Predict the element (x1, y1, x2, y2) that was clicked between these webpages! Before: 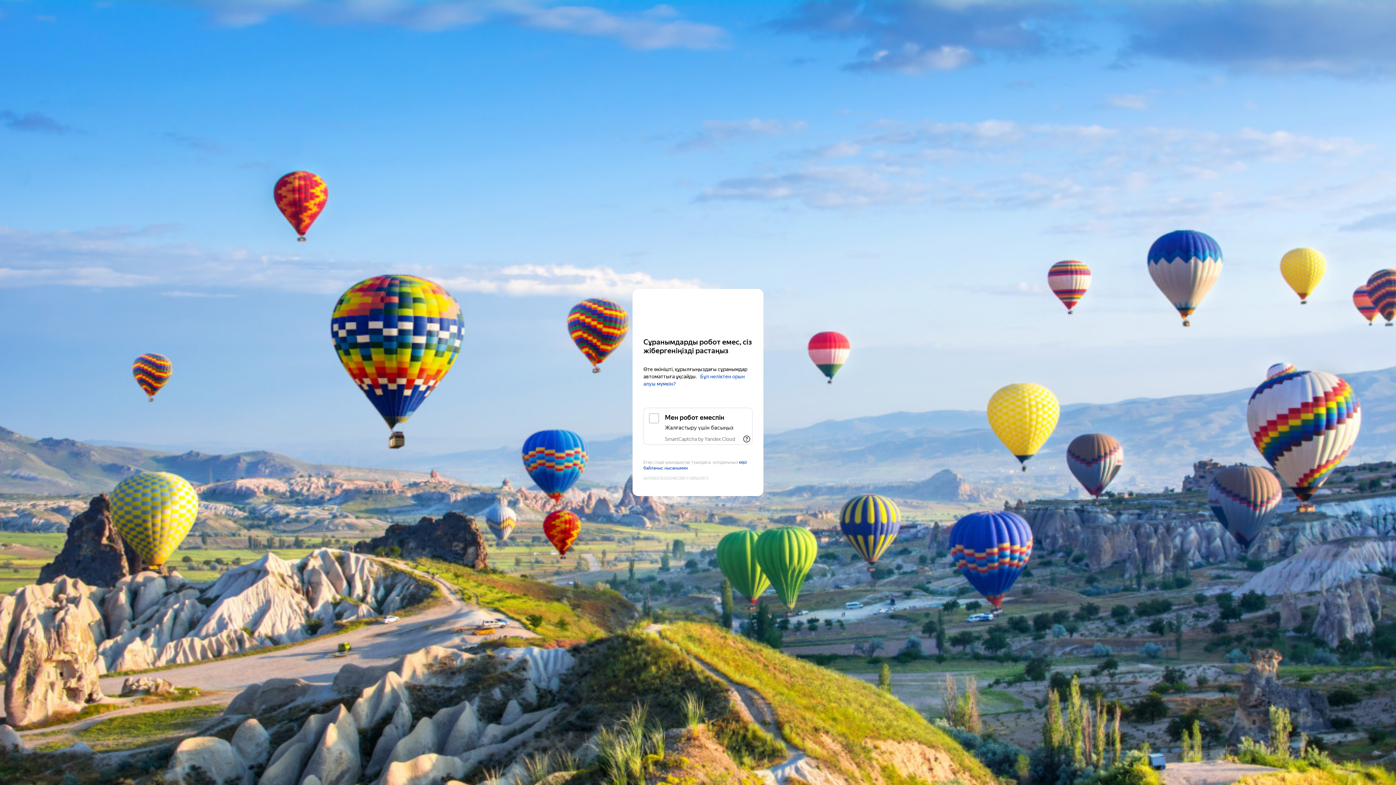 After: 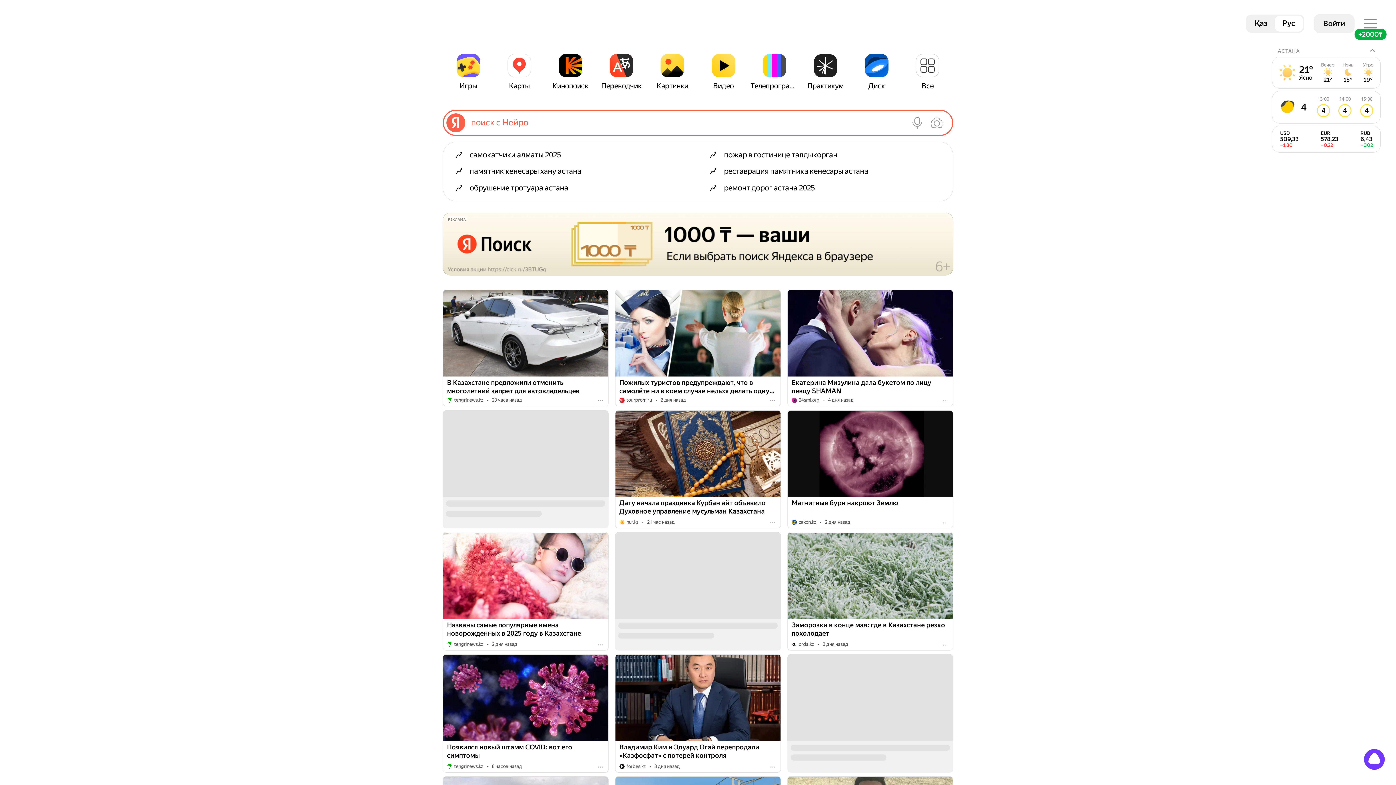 Action: label: Yandex bbox: (643, 303, 752, 316)